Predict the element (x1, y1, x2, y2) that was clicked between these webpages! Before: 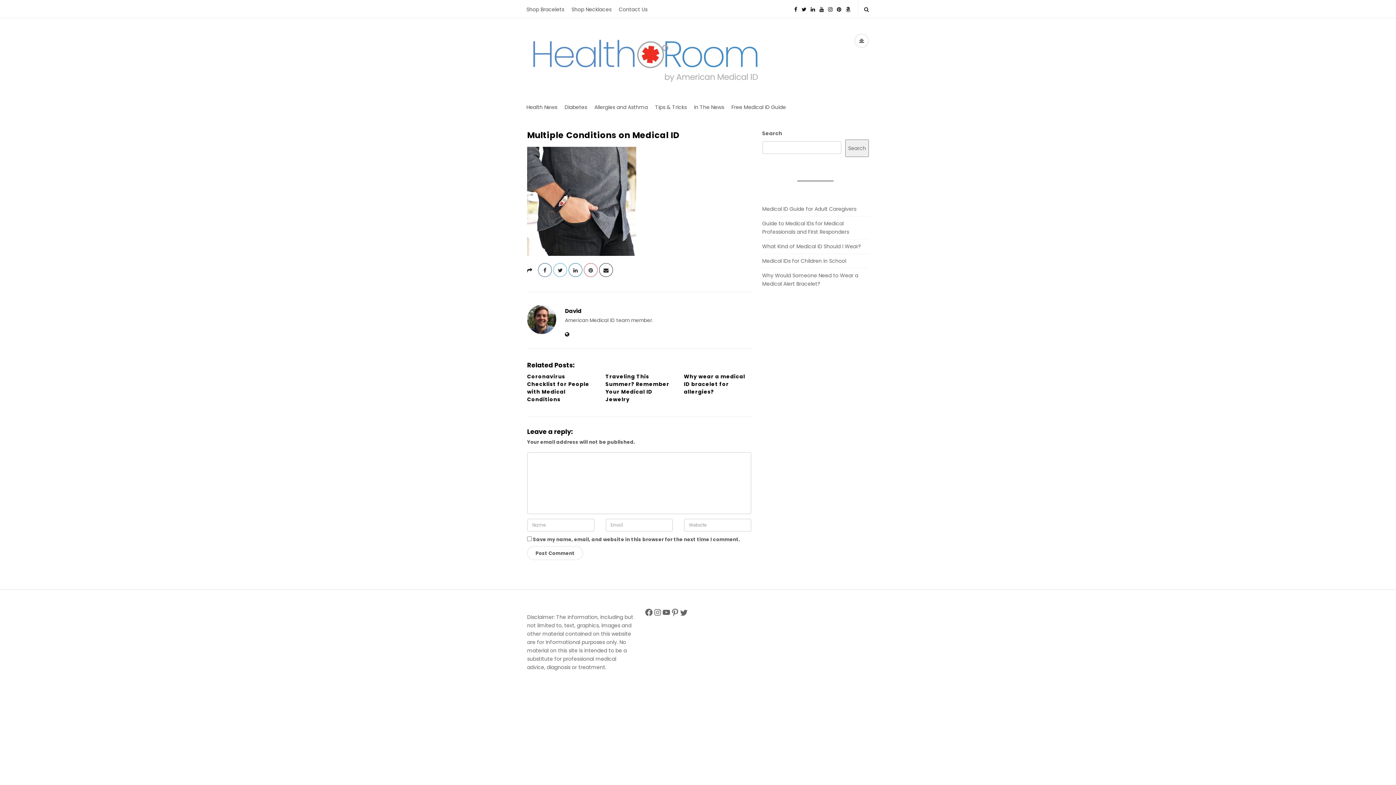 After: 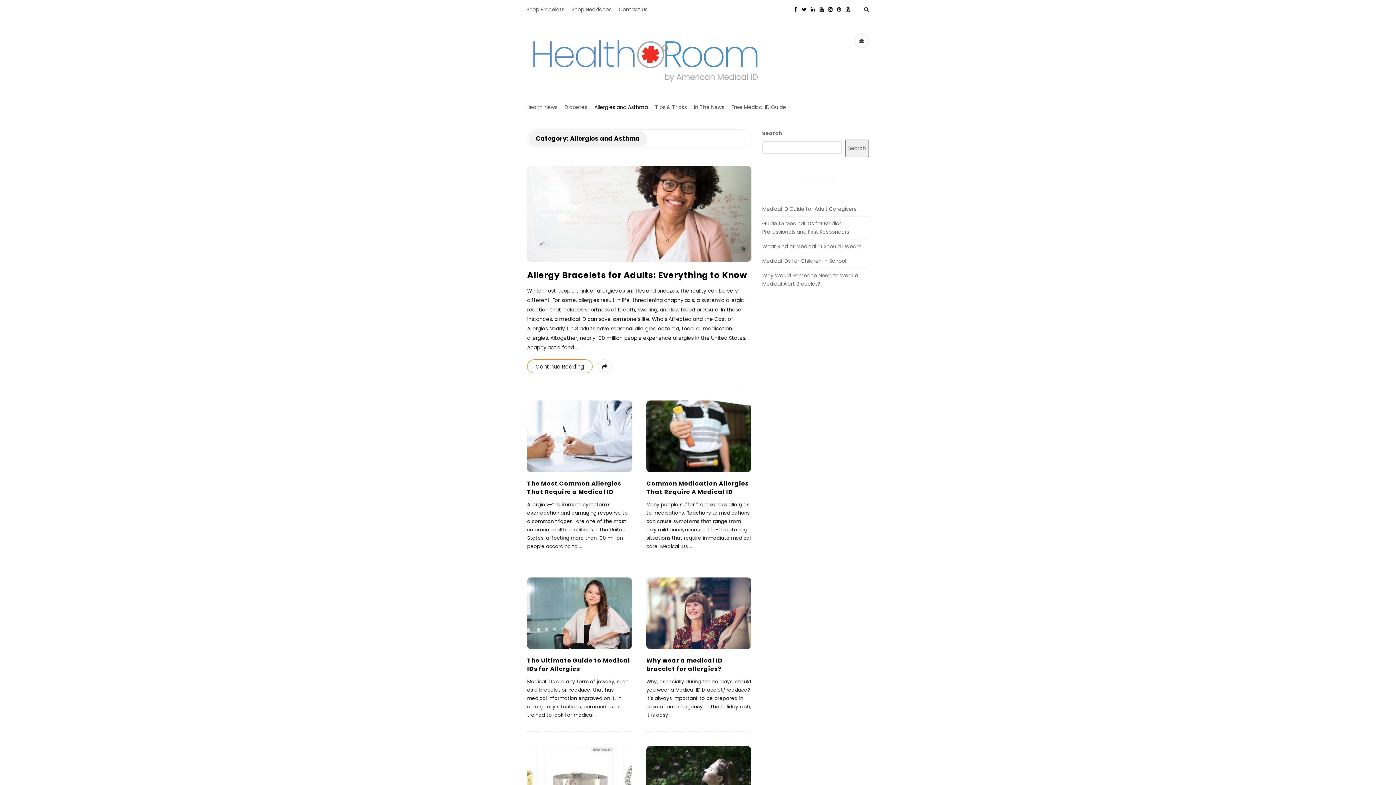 Action: label: Allergies and Asthma bbox: (590, 97, 651, 115)